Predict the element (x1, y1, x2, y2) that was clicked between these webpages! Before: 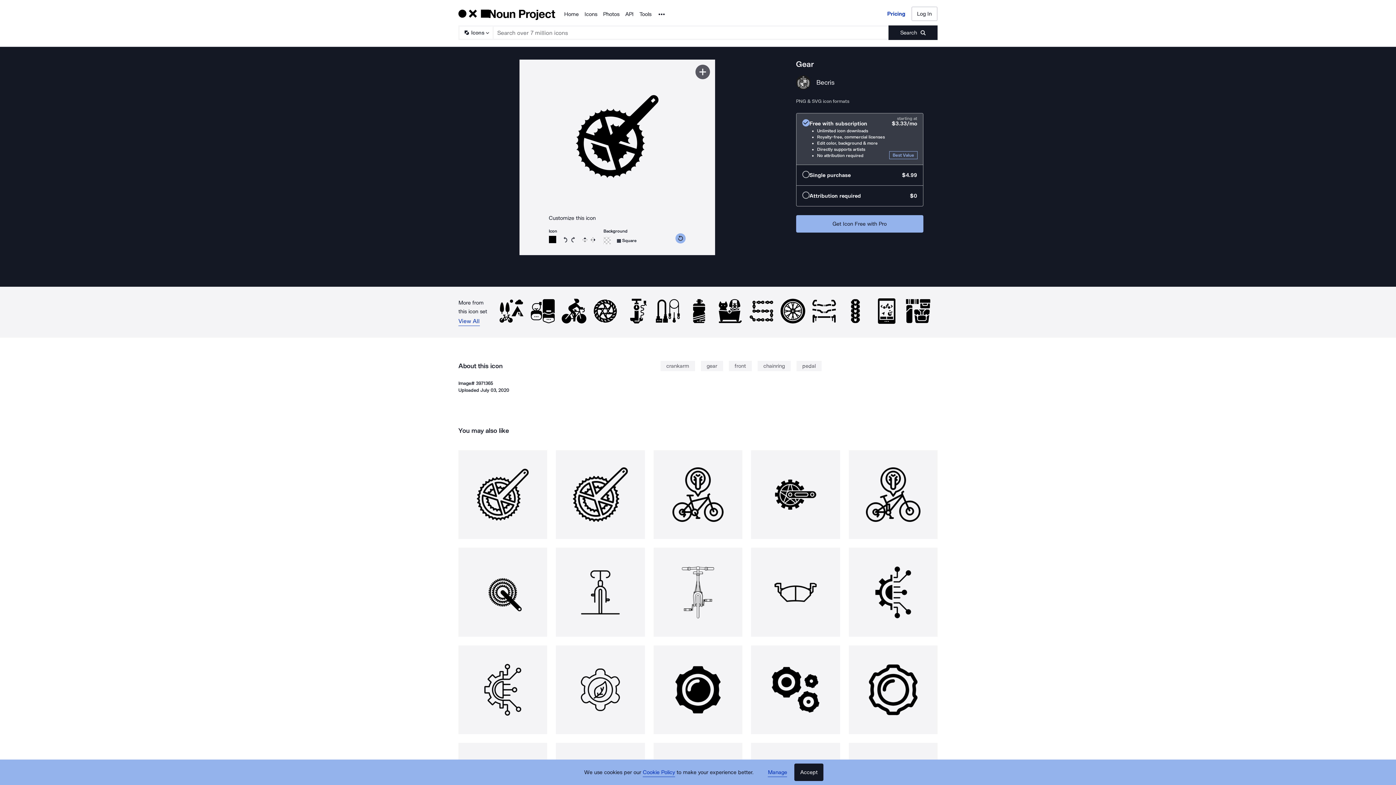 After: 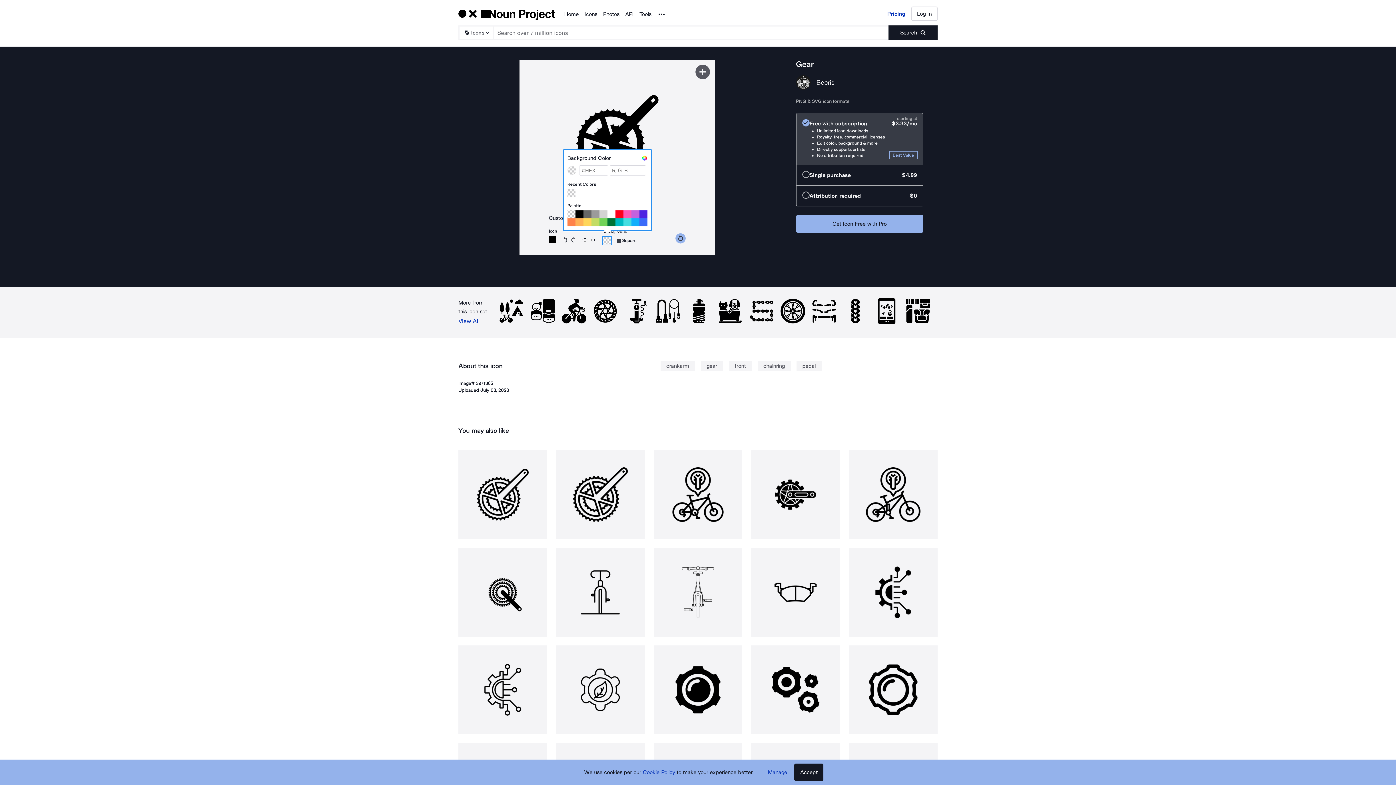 Action: label: Open color picker bbox: (603, 236, 611, 244)